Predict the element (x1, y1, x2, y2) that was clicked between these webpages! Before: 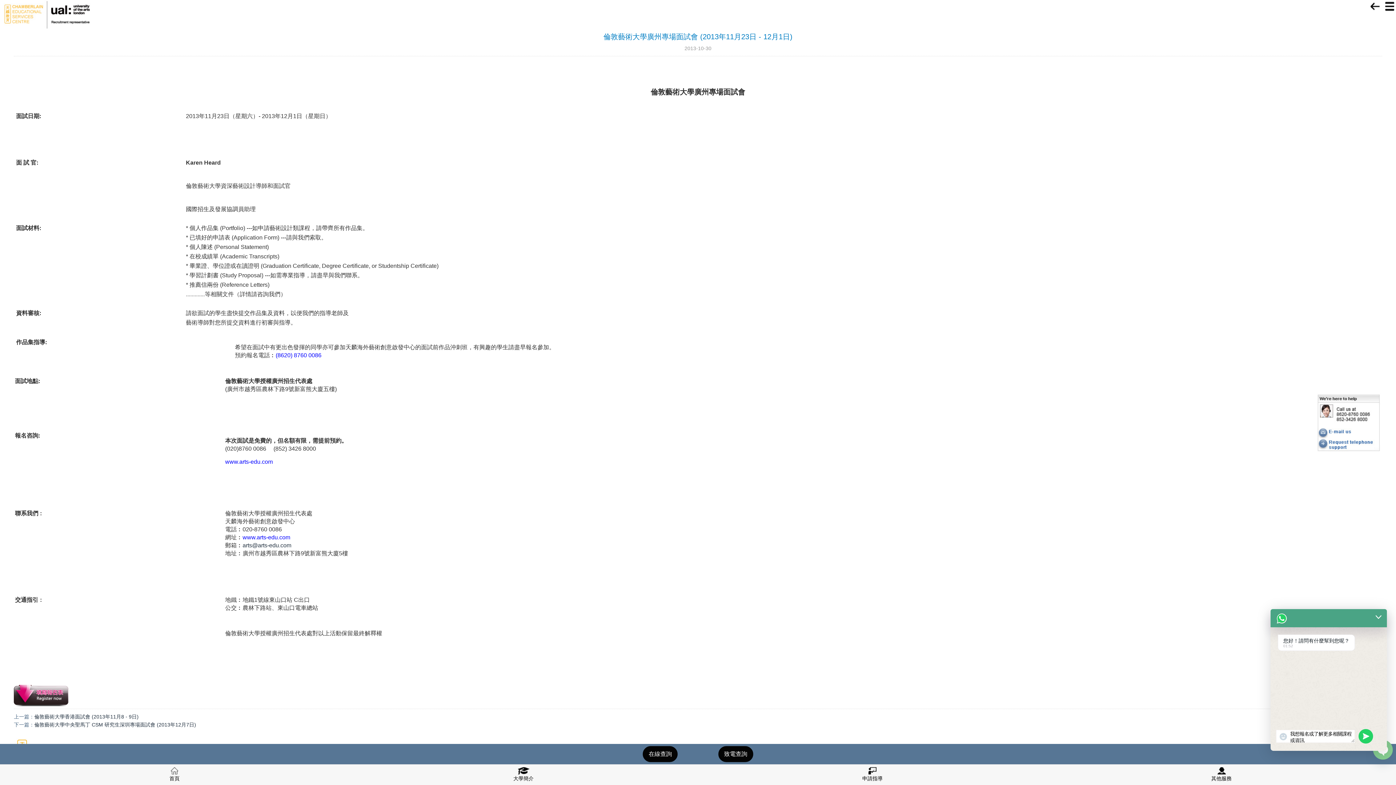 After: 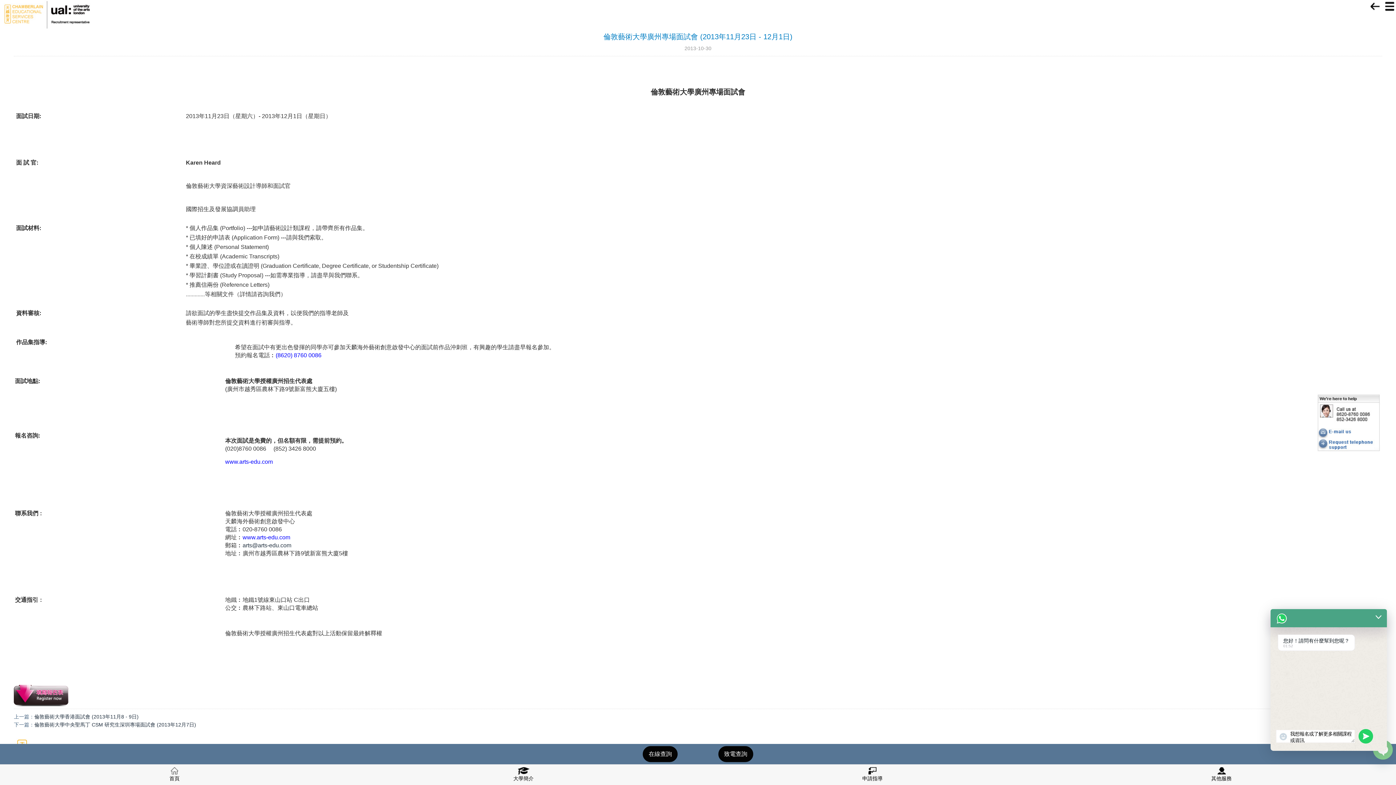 Action: label: "+chaty_settings.lang.emoji_picker+" bbox: (1279, 732, 1288, 741)